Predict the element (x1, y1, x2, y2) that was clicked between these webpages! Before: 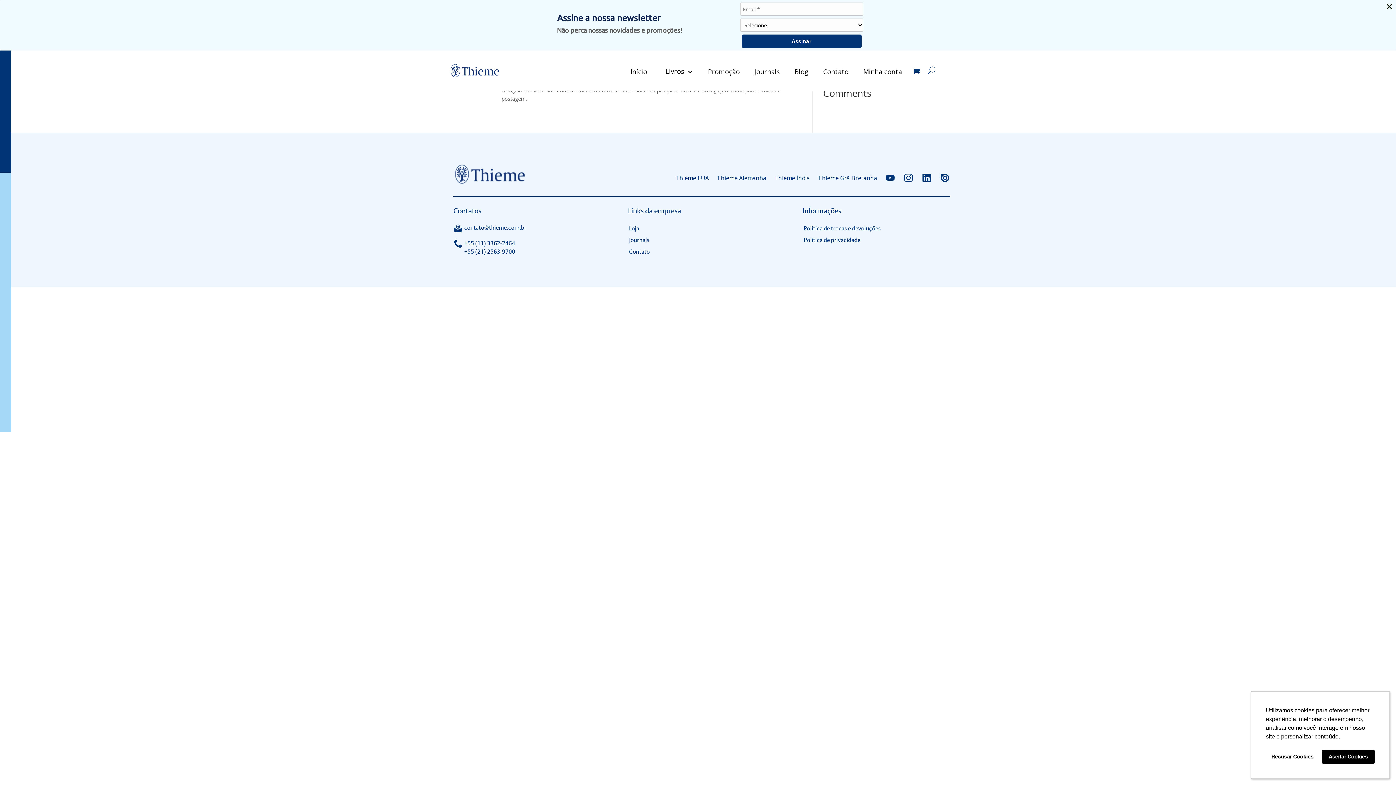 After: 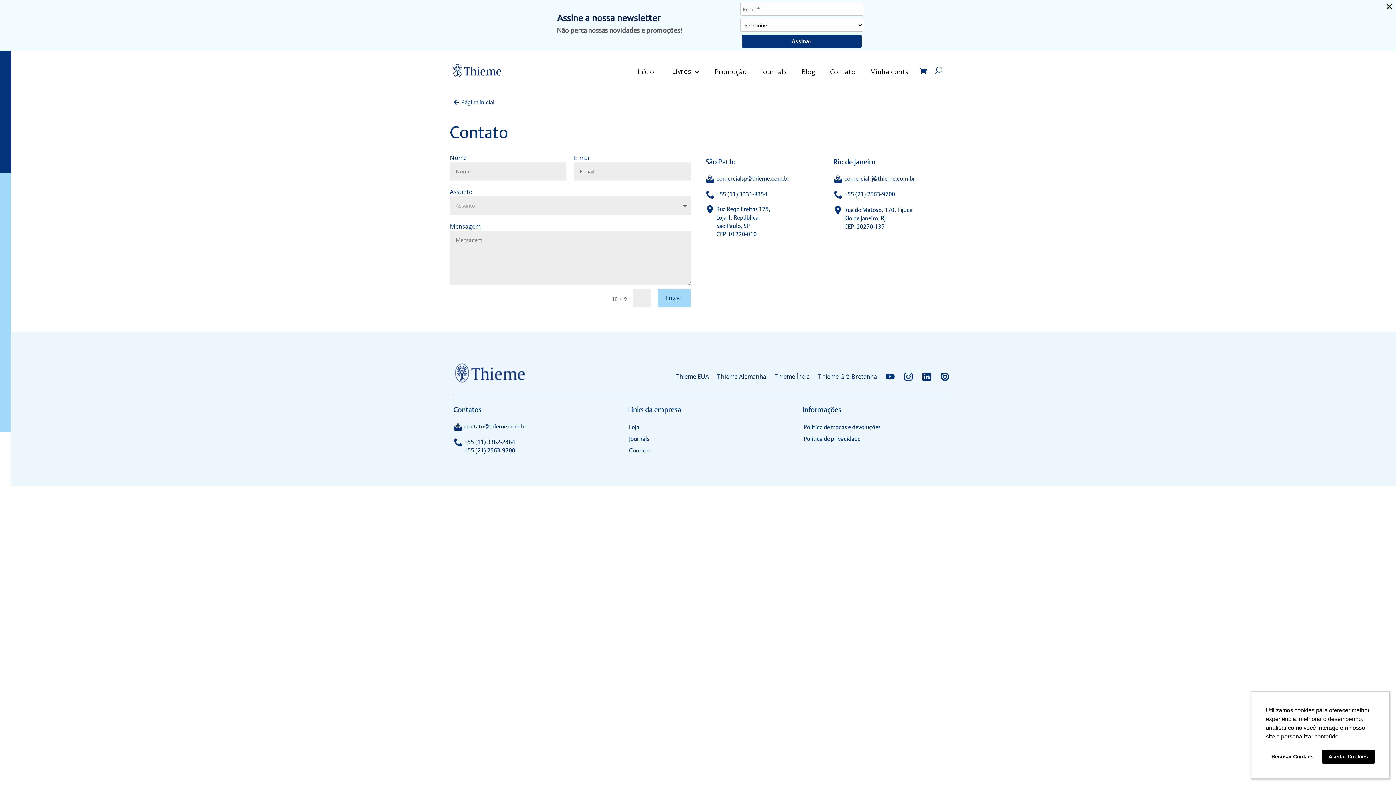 Action: label: Contato bbox: (823, 65, 848, 81)